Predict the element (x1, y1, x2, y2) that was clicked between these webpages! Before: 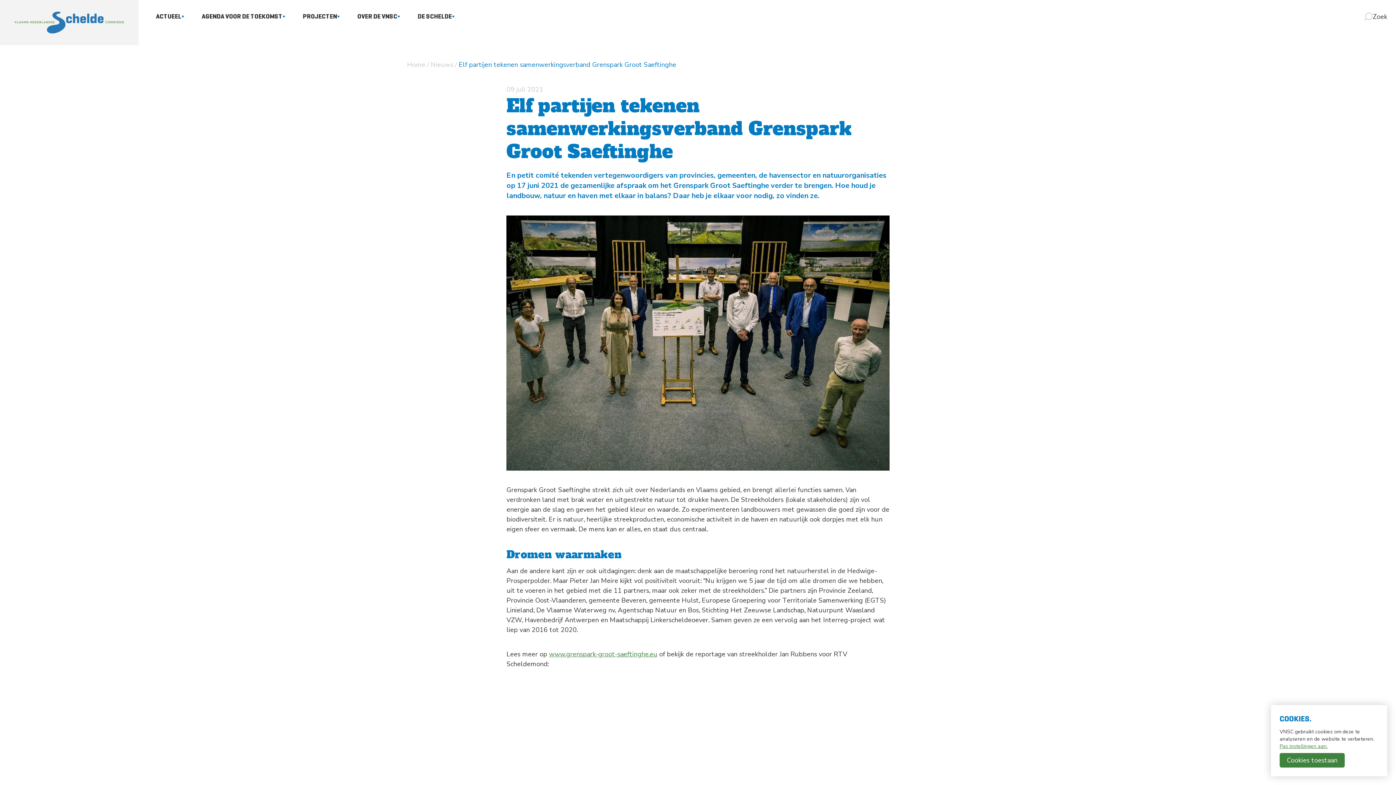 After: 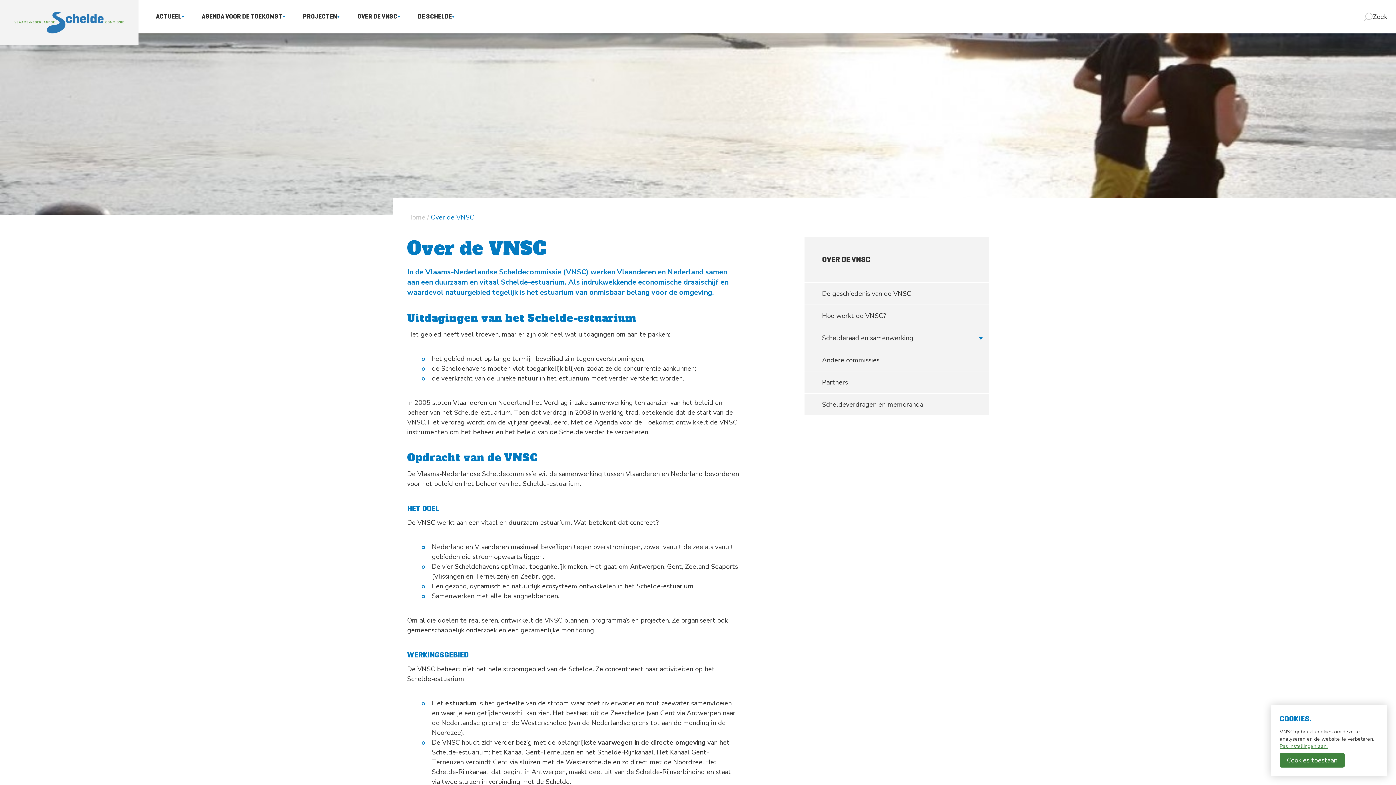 Action: bbox: (348, 0, 409, 33) label: OVER DE VNSC